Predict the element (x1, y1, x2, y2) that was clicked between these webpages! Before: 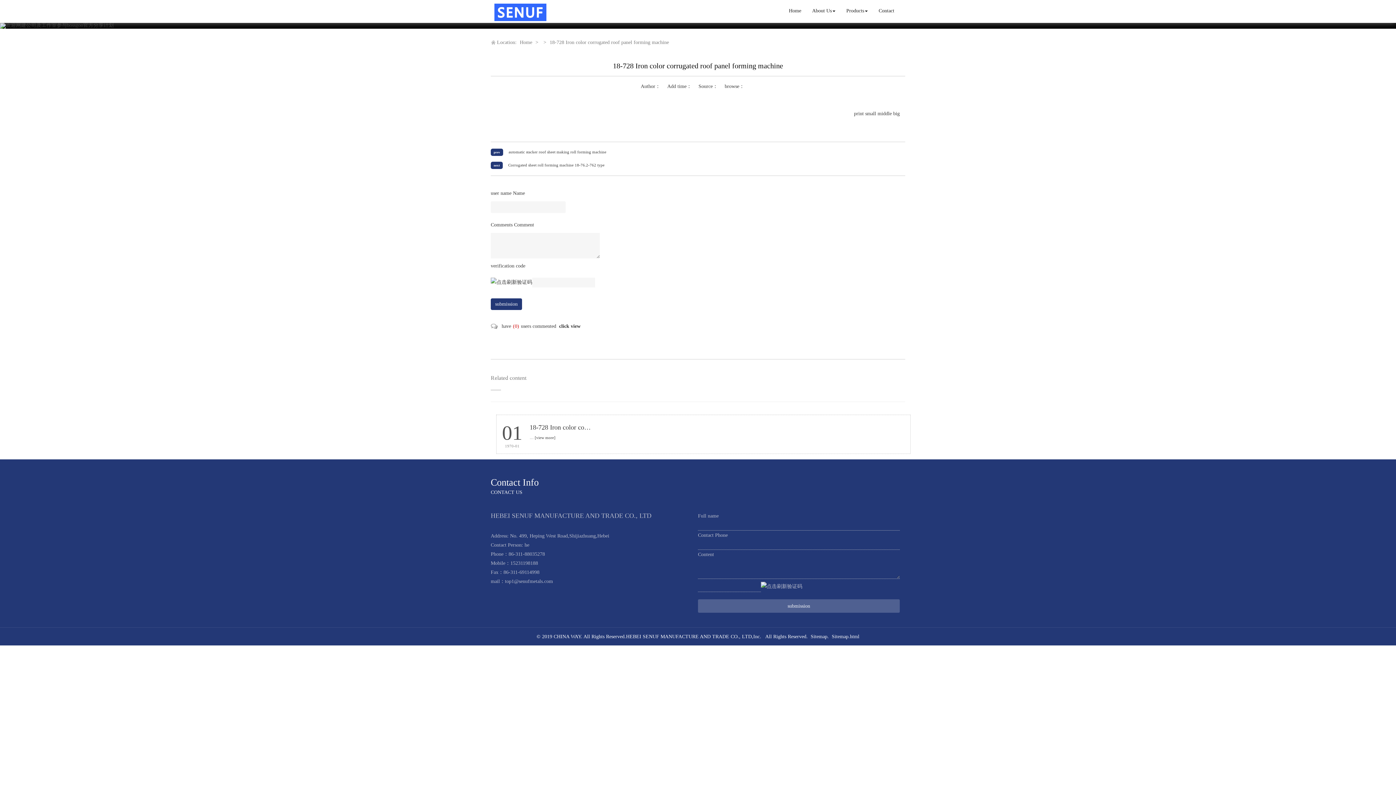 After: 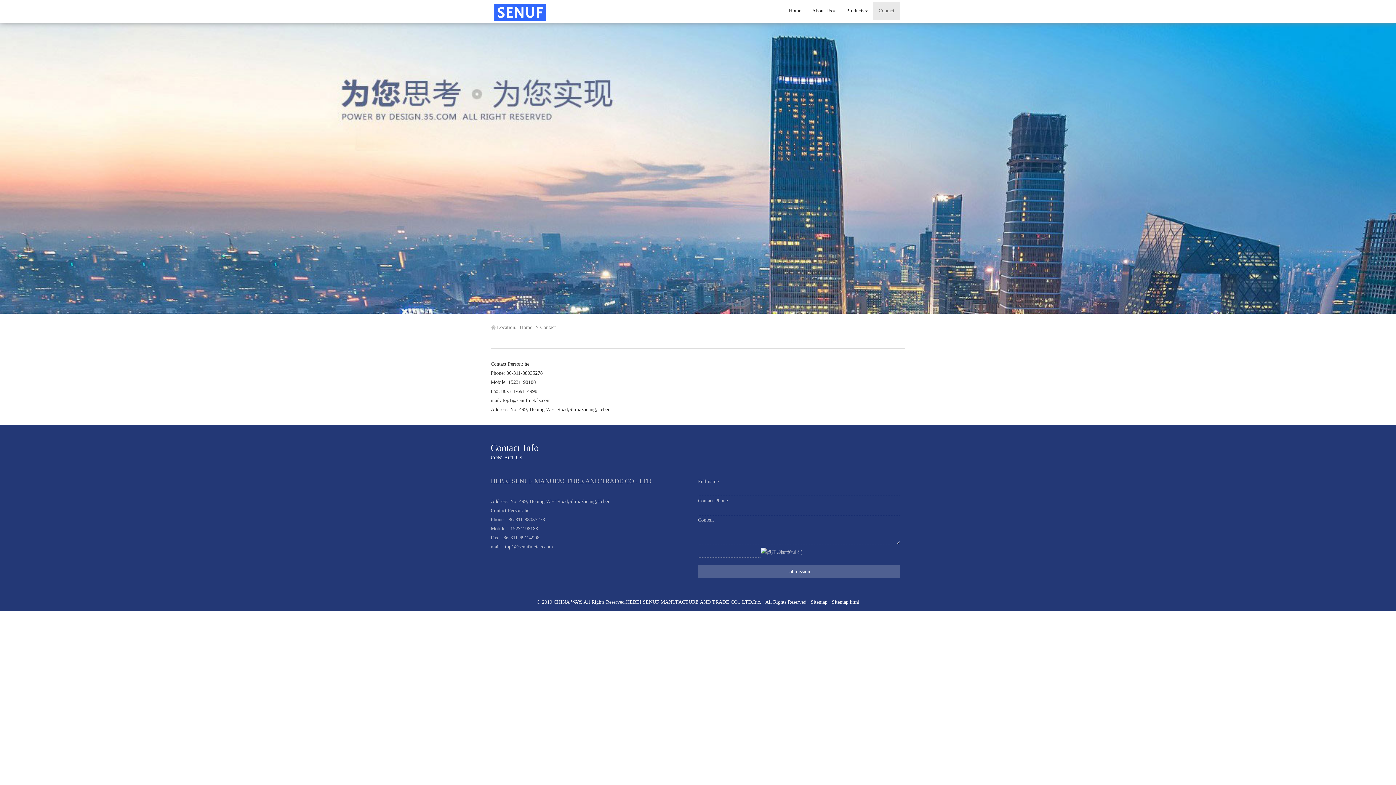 Action: label: Contact bbox: (873, 1, 900, 20)